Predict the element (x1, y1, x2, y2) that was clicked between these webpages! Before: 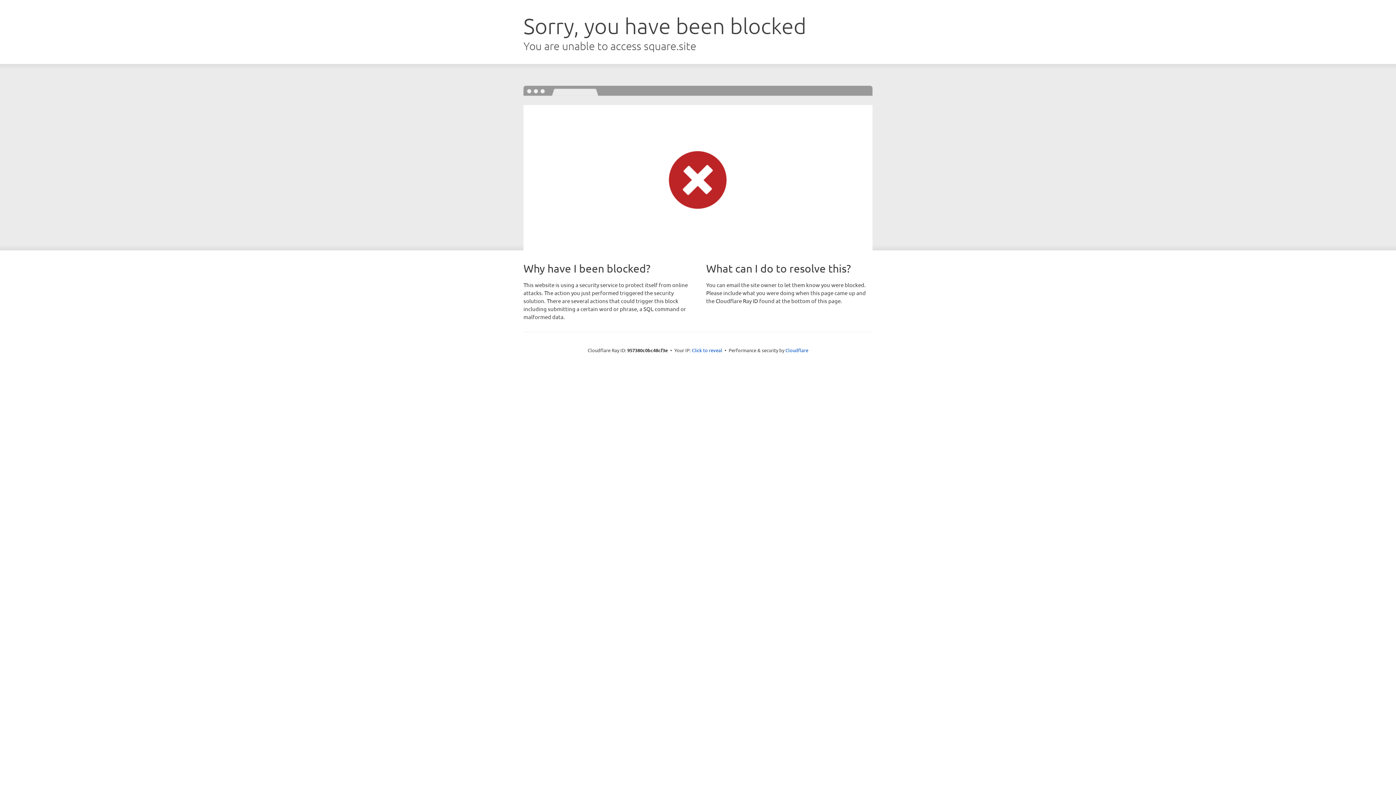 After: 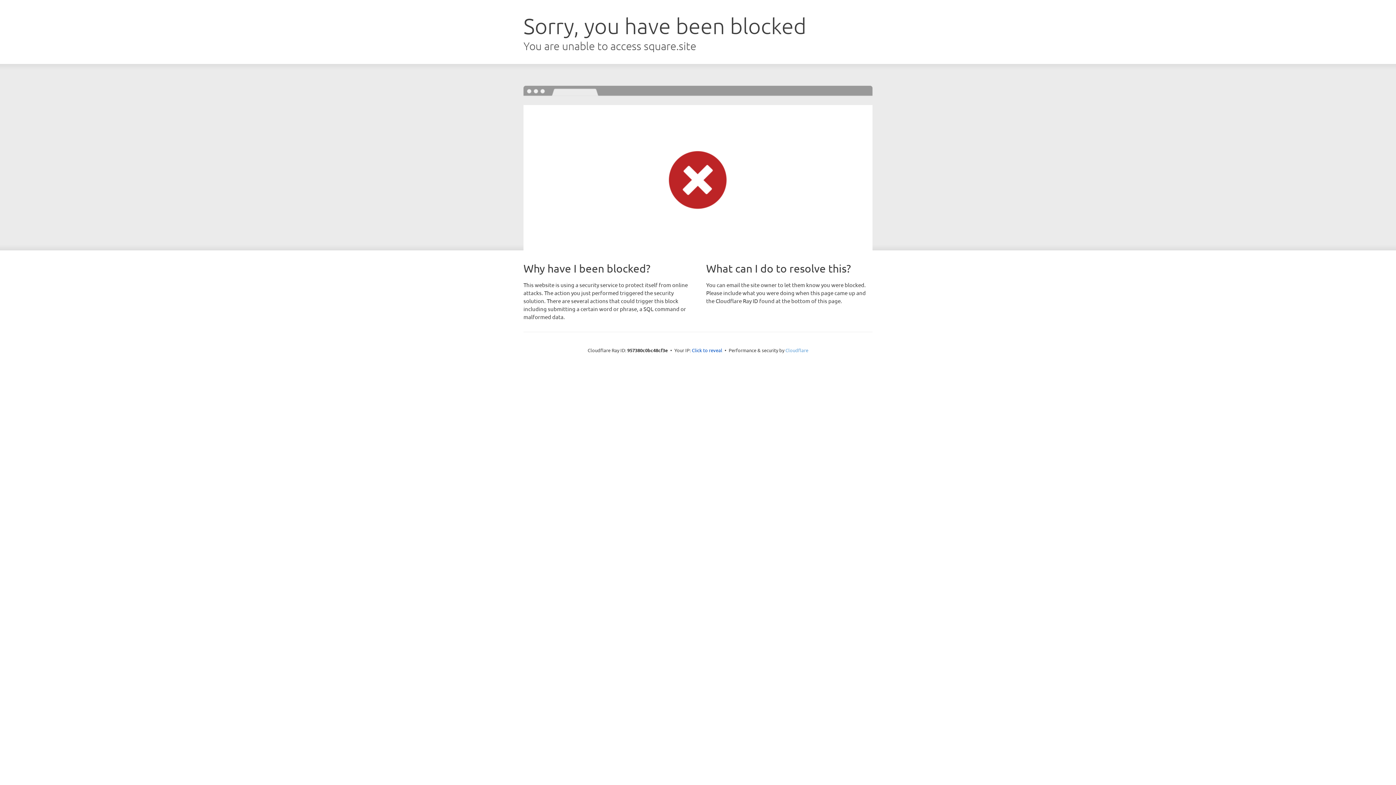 Action: label: Cloudflare bbox: (785, 347, 808, 353)